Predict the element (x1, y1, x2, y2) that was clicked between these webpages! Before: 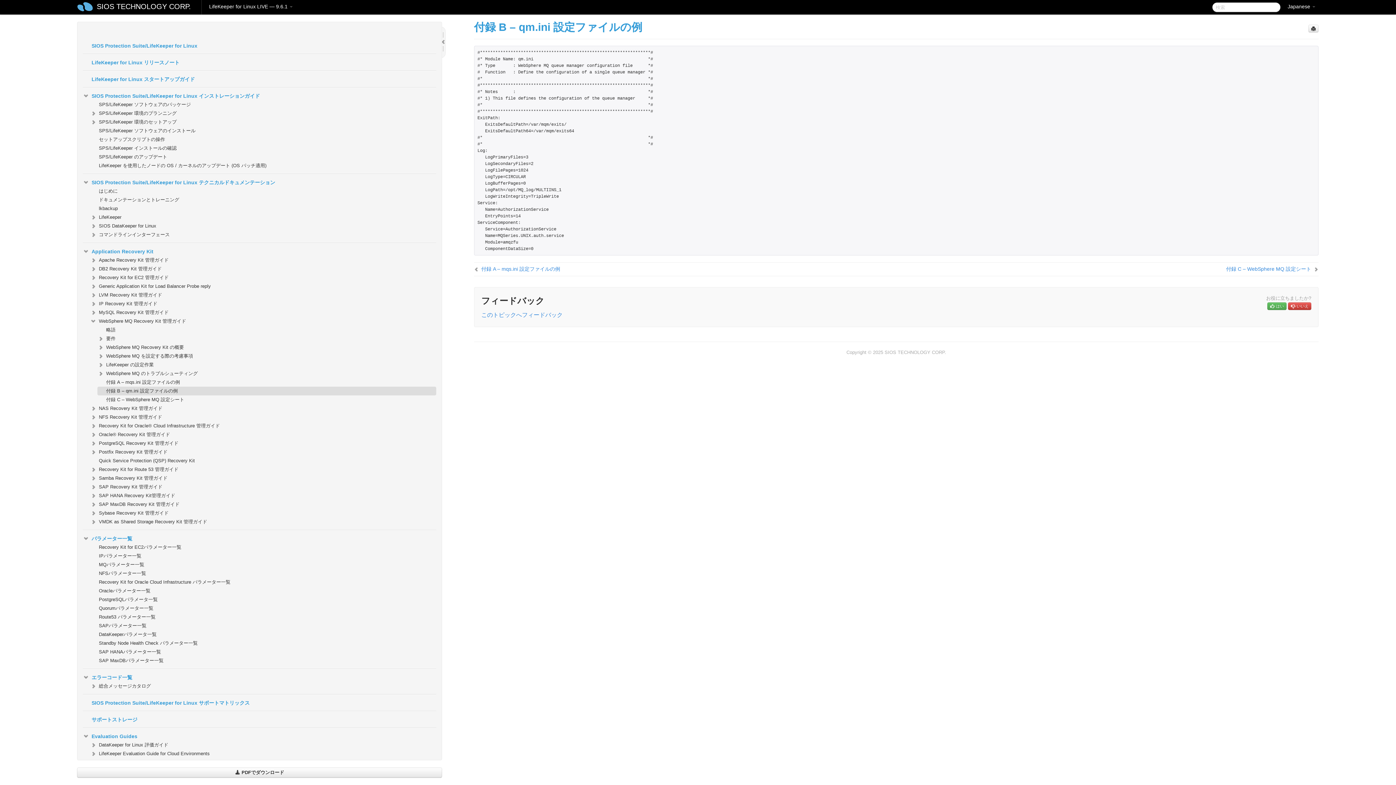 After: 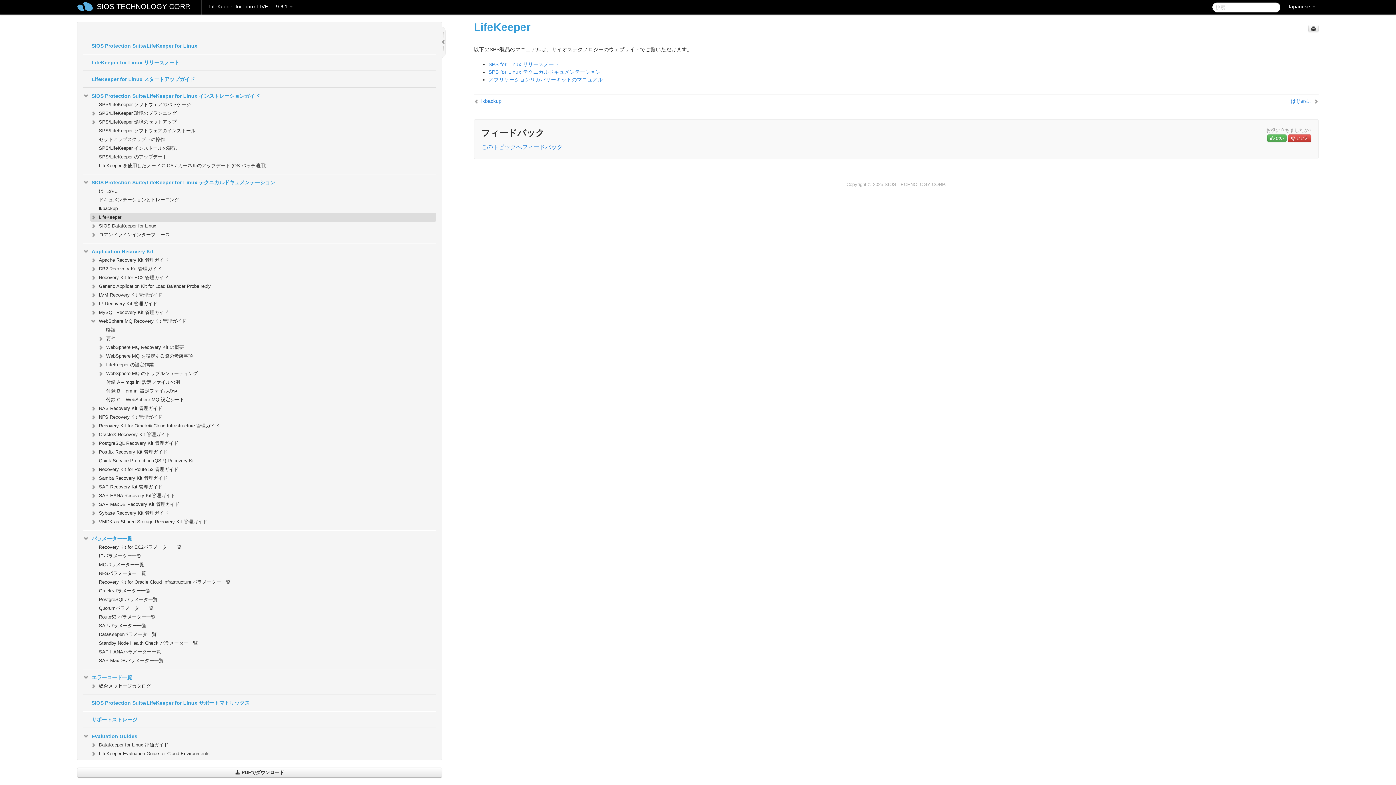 Action: label: LifeKeeper bbox: (90, 213, 436, 221)